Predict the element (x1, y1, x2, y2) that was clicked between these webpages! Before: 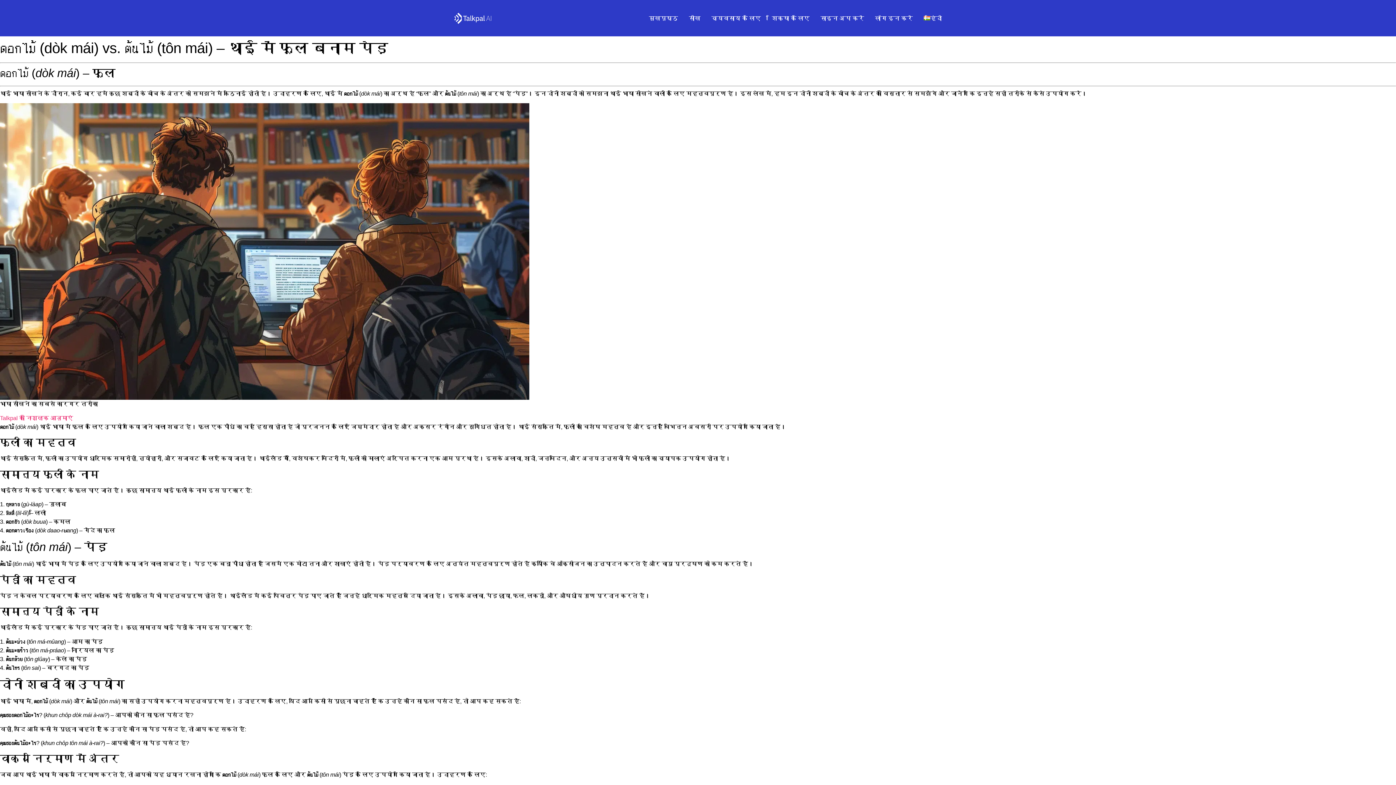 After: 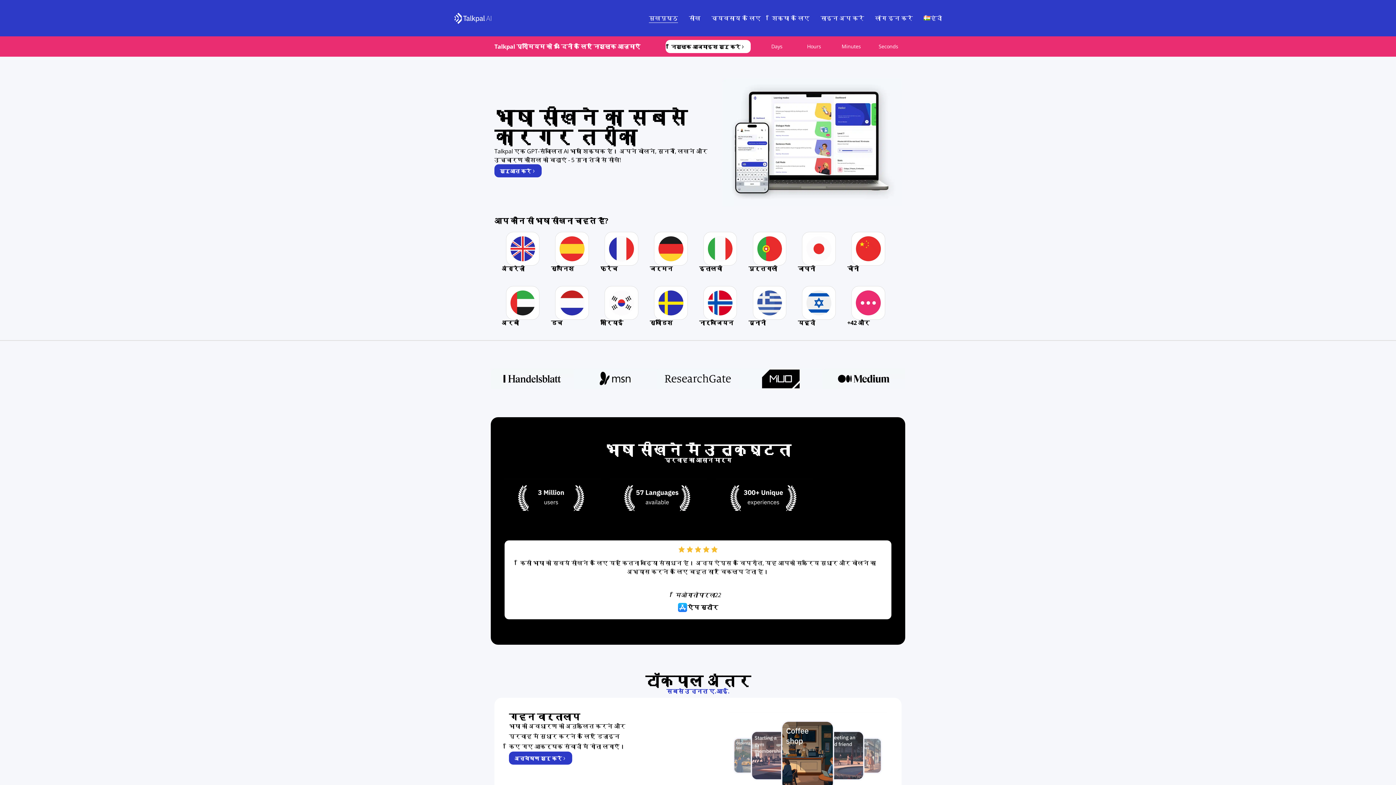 Action: bbox: (440, 11, 506, 24)